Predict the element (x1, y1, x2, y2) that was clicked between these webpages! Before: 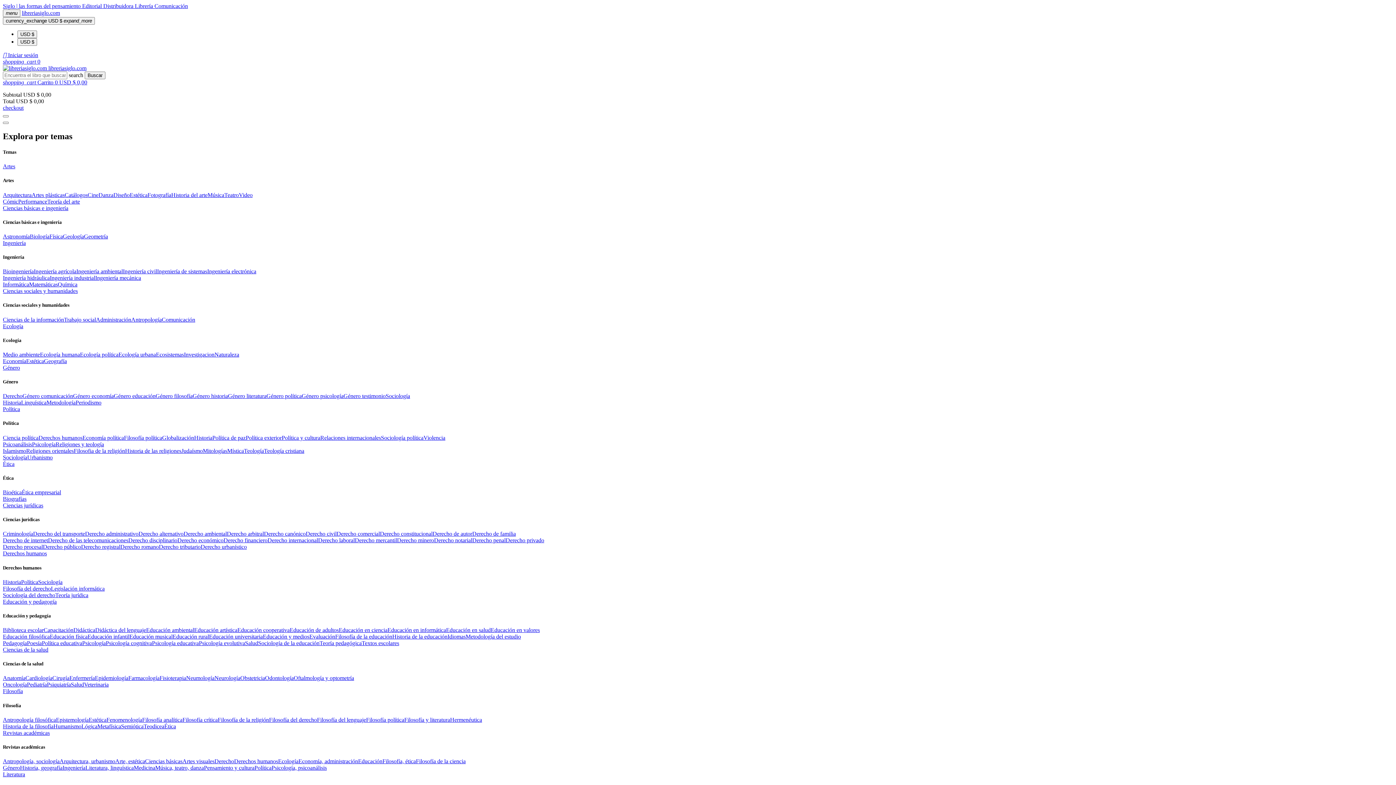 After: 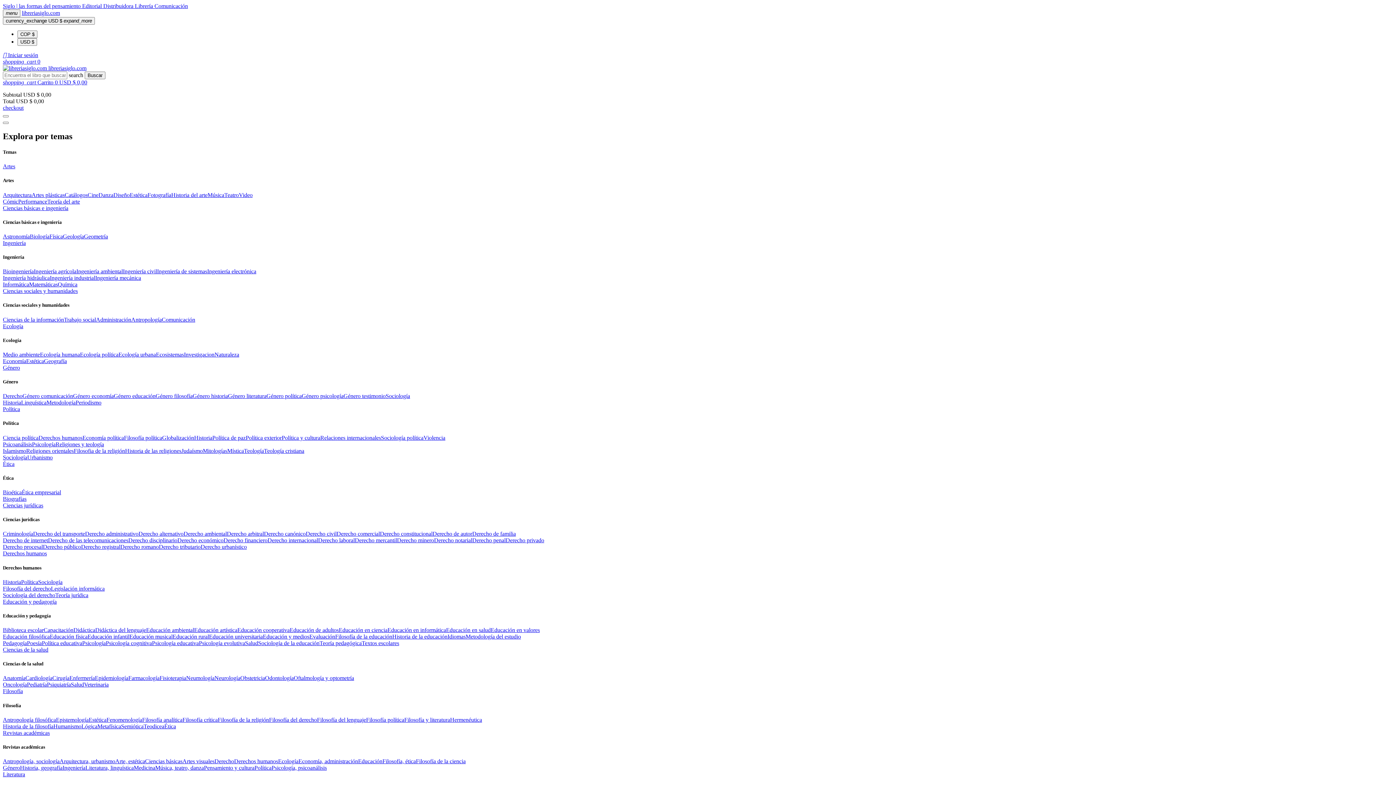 Action: label: Género literatura bbox: (228, 393, 266, 399)